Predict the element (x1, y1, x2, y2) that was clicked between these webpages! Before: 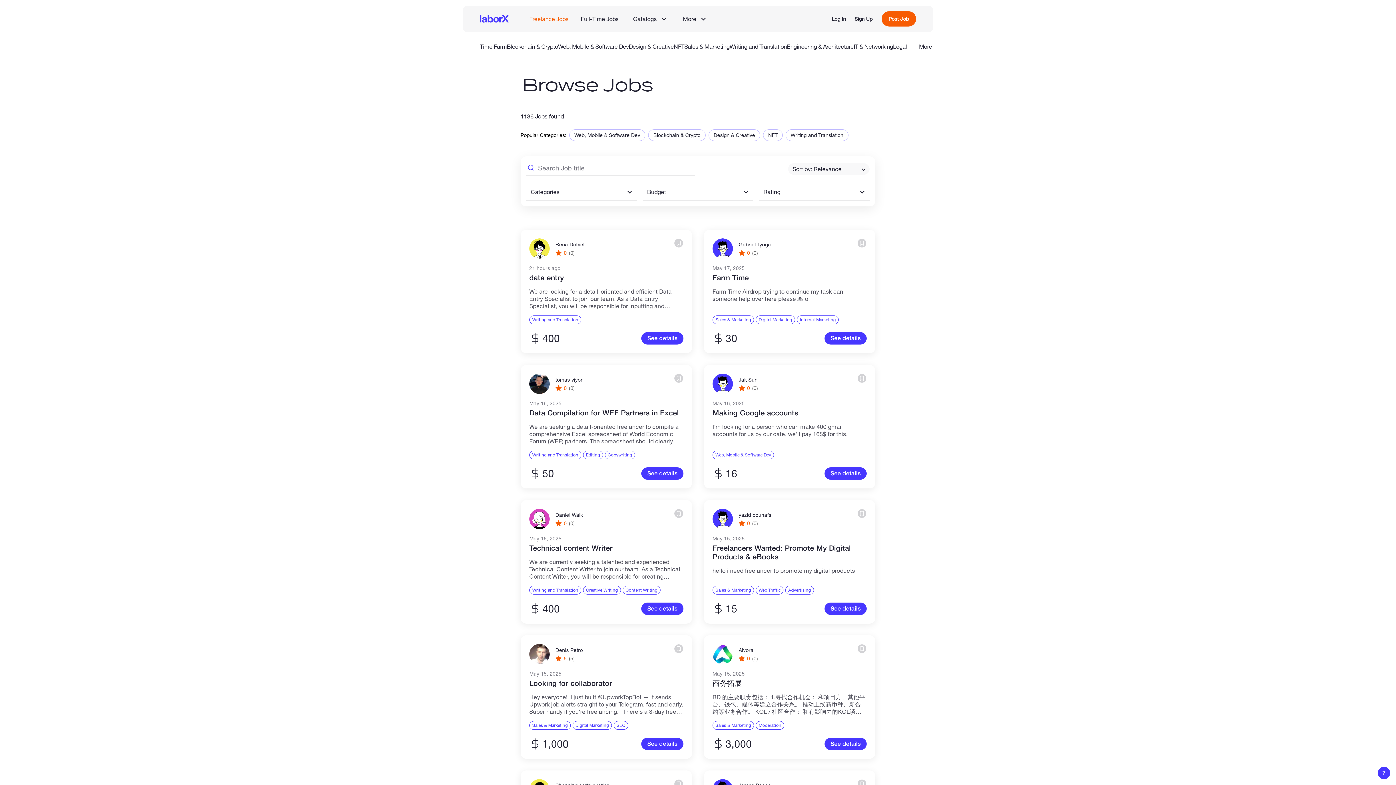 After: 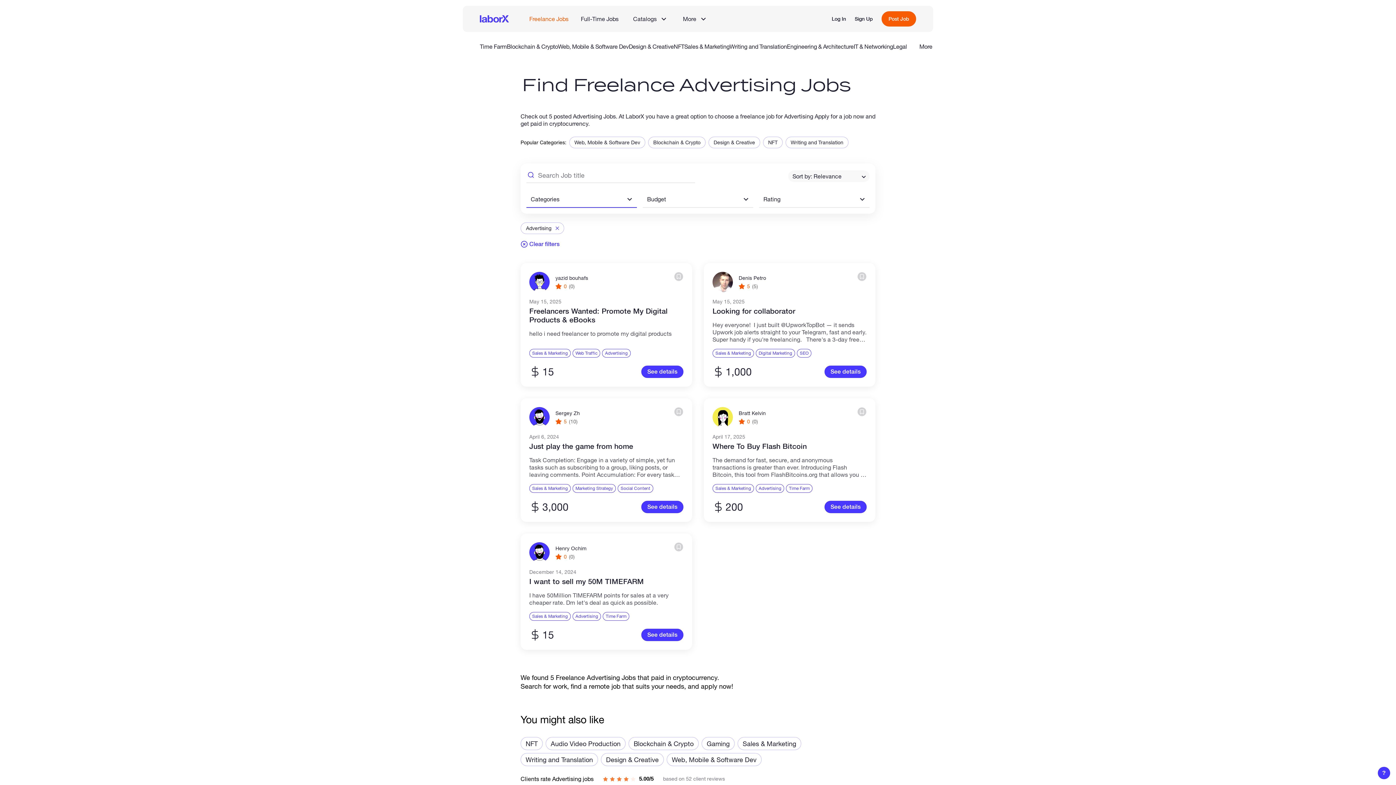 Action: label: Advertising bbox: (785, 586, 814, 594)